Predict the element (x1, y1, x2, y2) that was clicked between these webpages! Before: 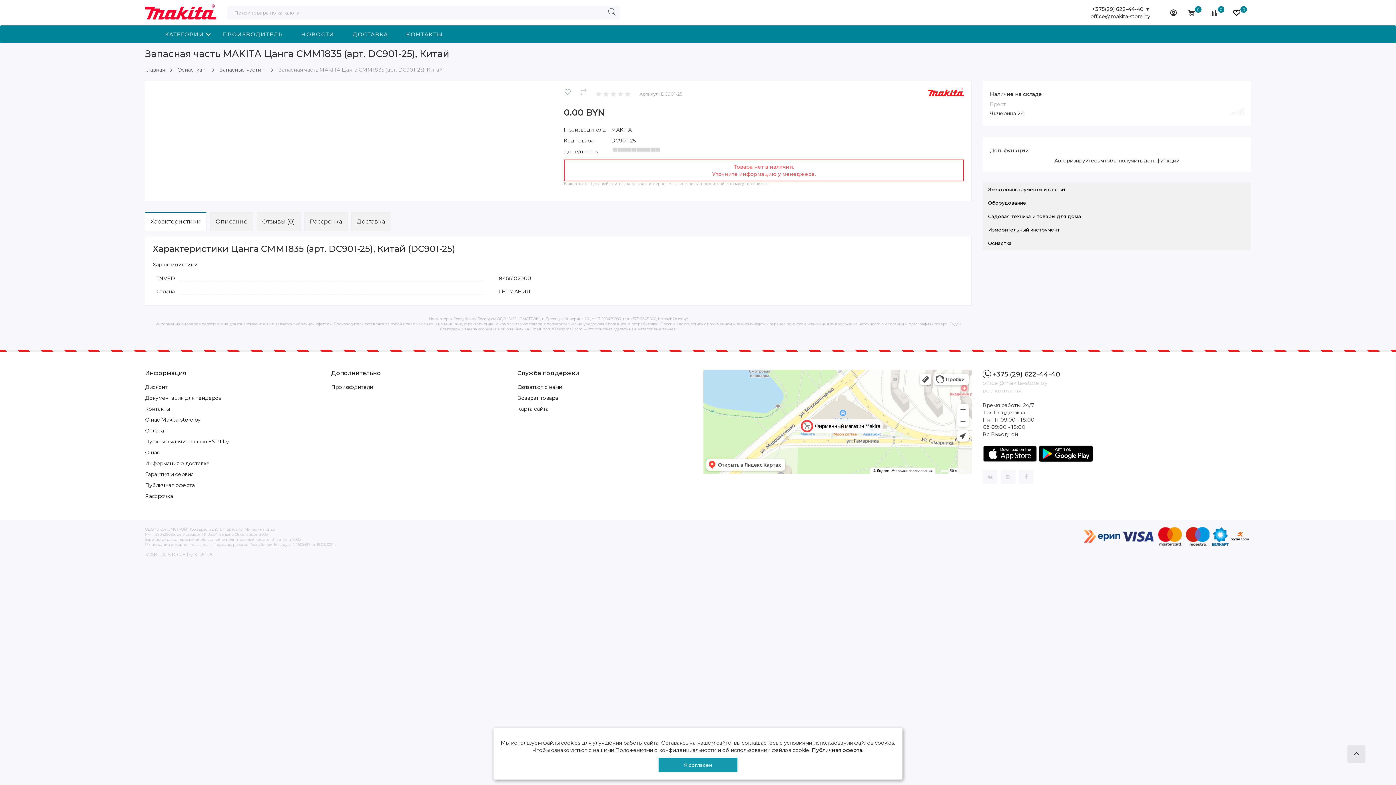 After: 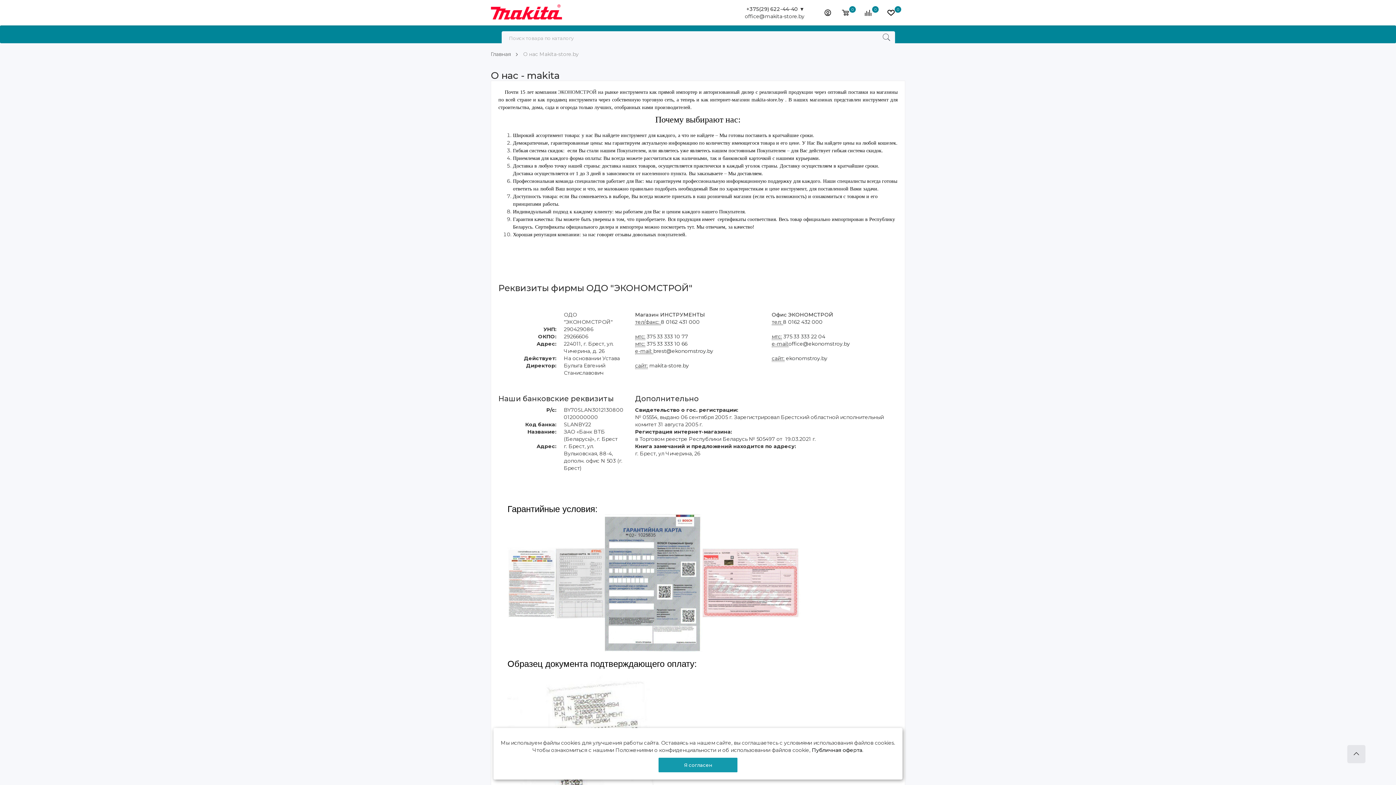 Action: bbox: (145, 416, 200, 423) label: О нас Makita-store.by